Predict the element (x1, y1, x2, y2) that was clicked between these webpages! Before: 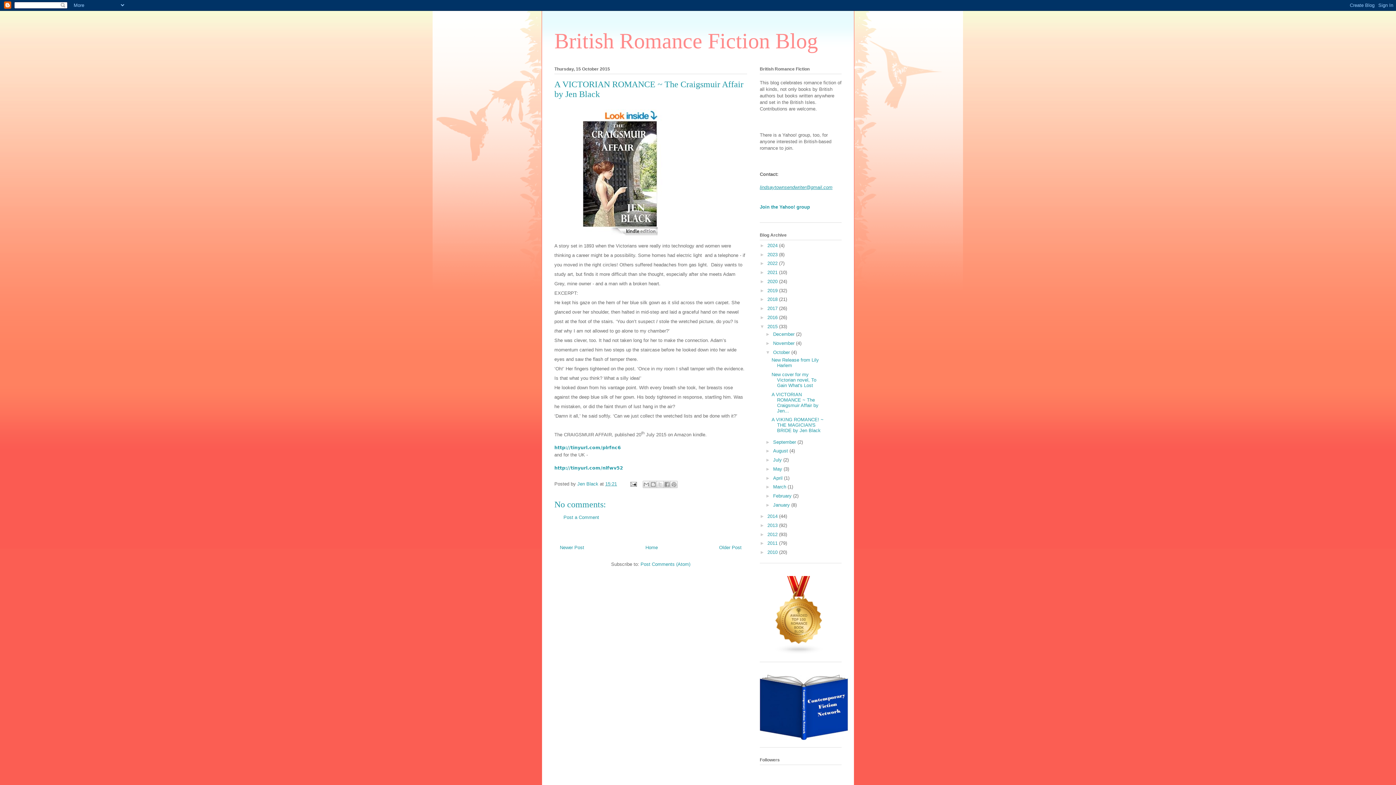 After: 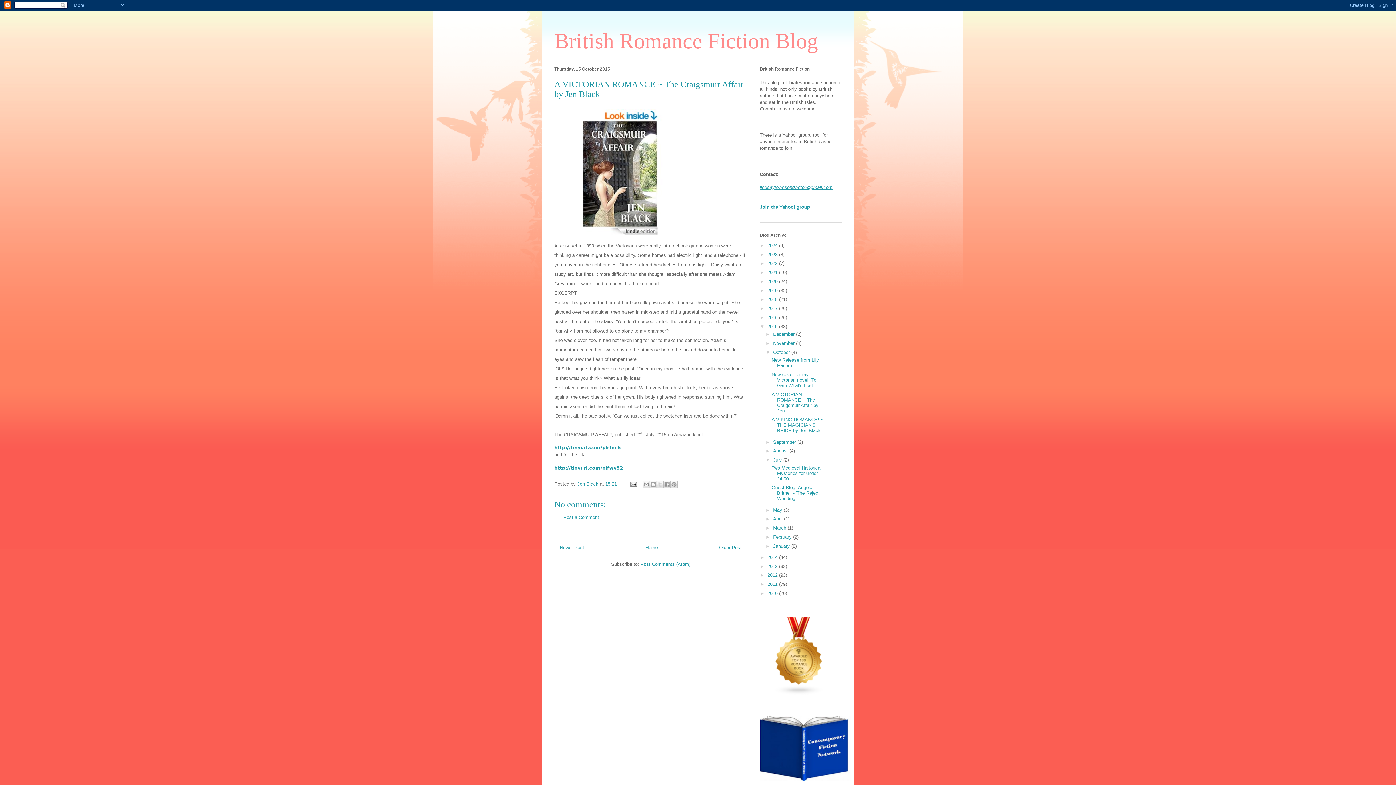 Action: label: ►   bbox: (765, 457, 773, 462)